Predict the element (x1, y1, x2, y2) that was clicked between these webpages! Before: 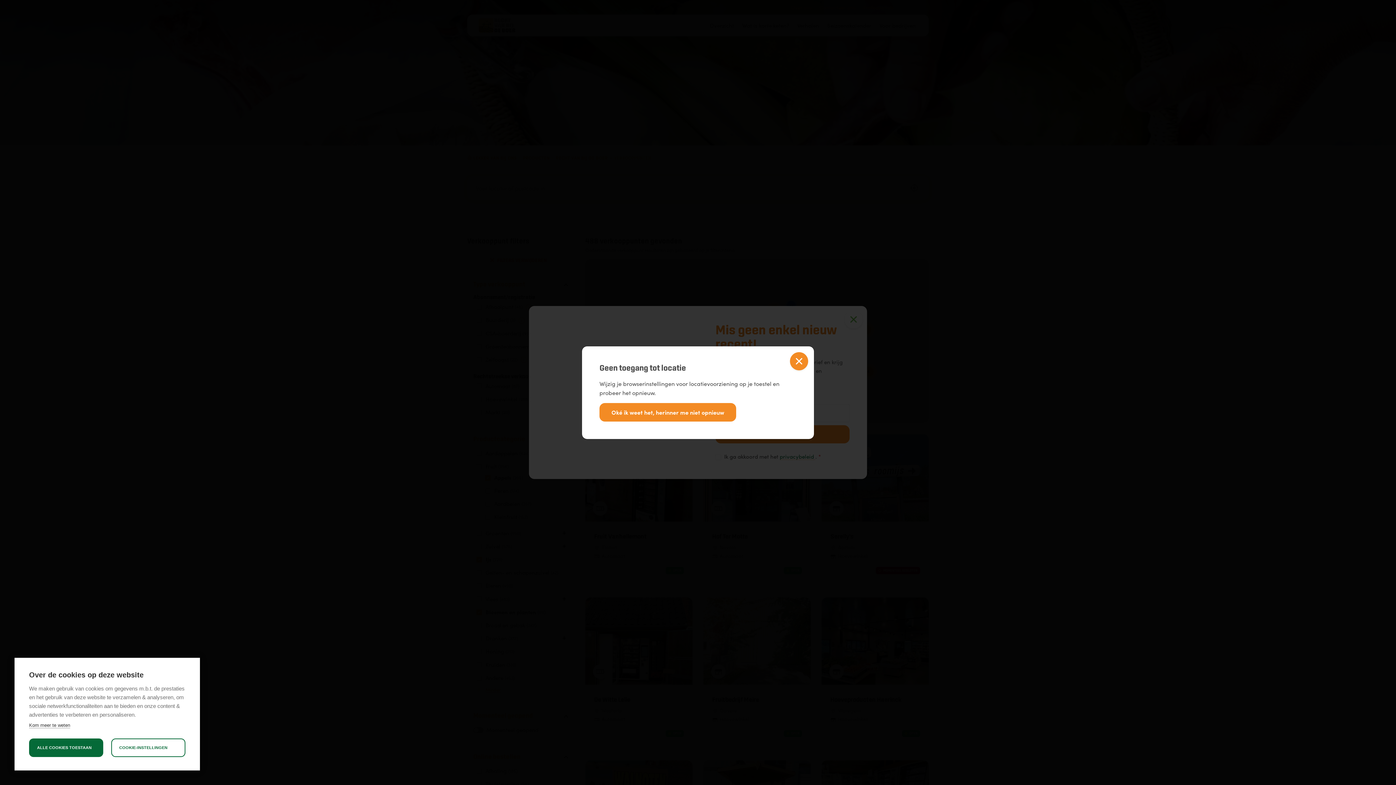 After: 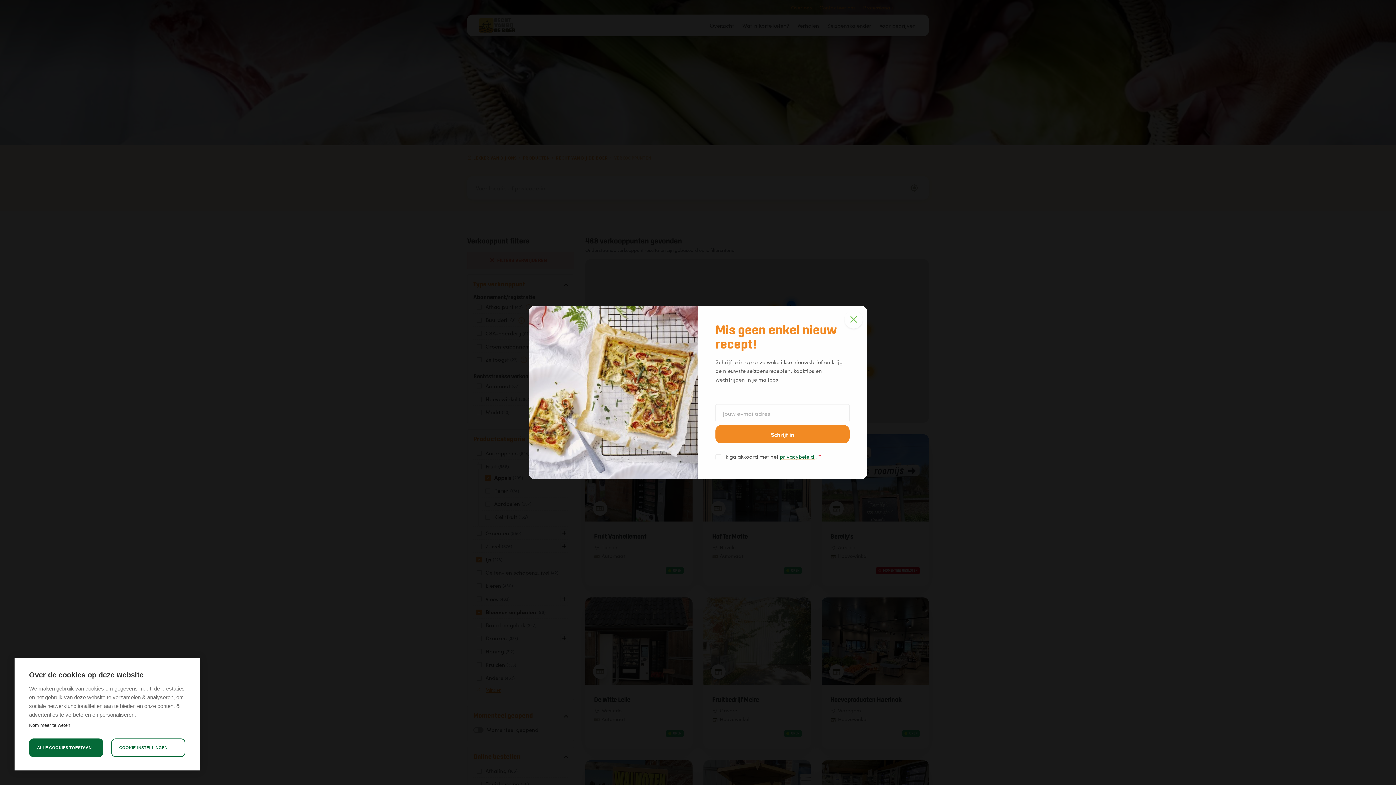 Action: bbox: (790, 352, 808, 370) label: Sluiten